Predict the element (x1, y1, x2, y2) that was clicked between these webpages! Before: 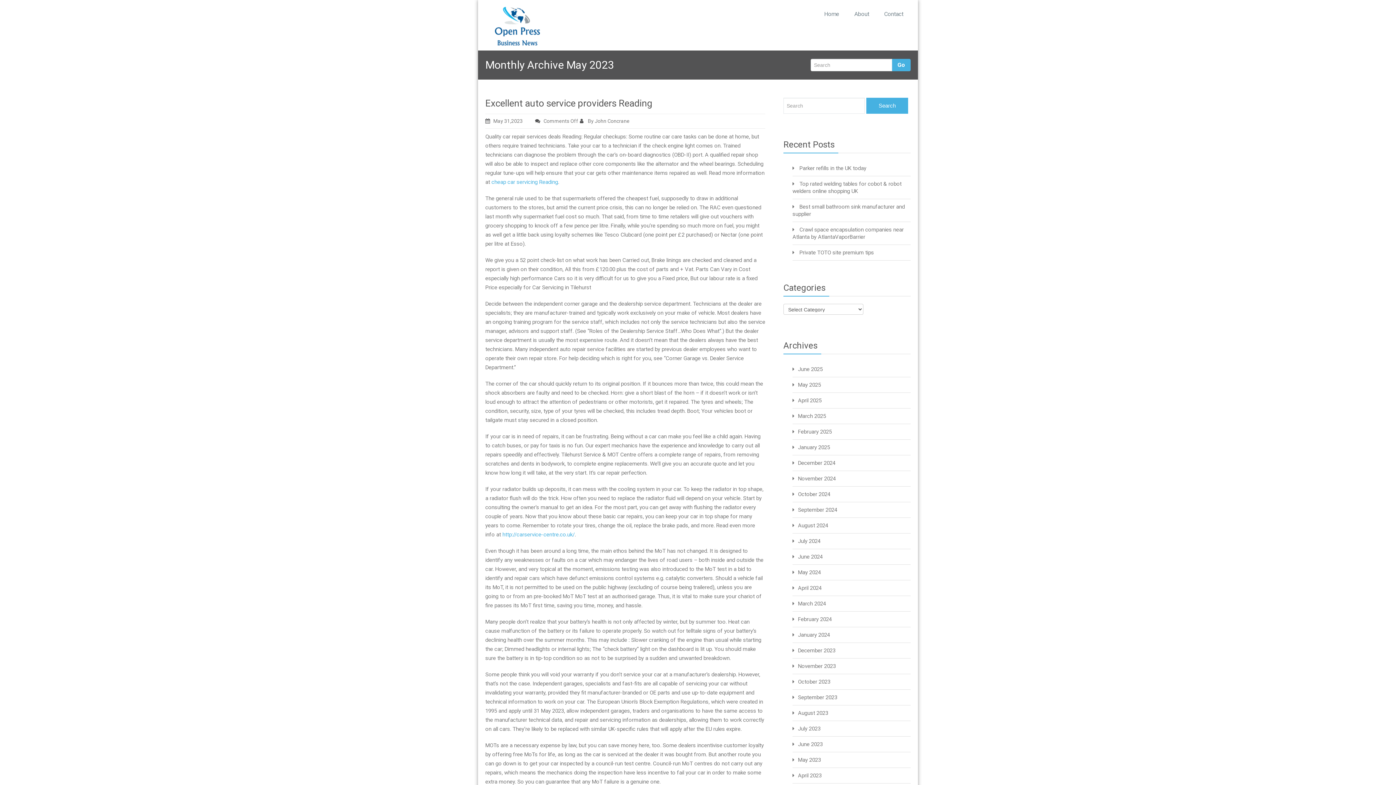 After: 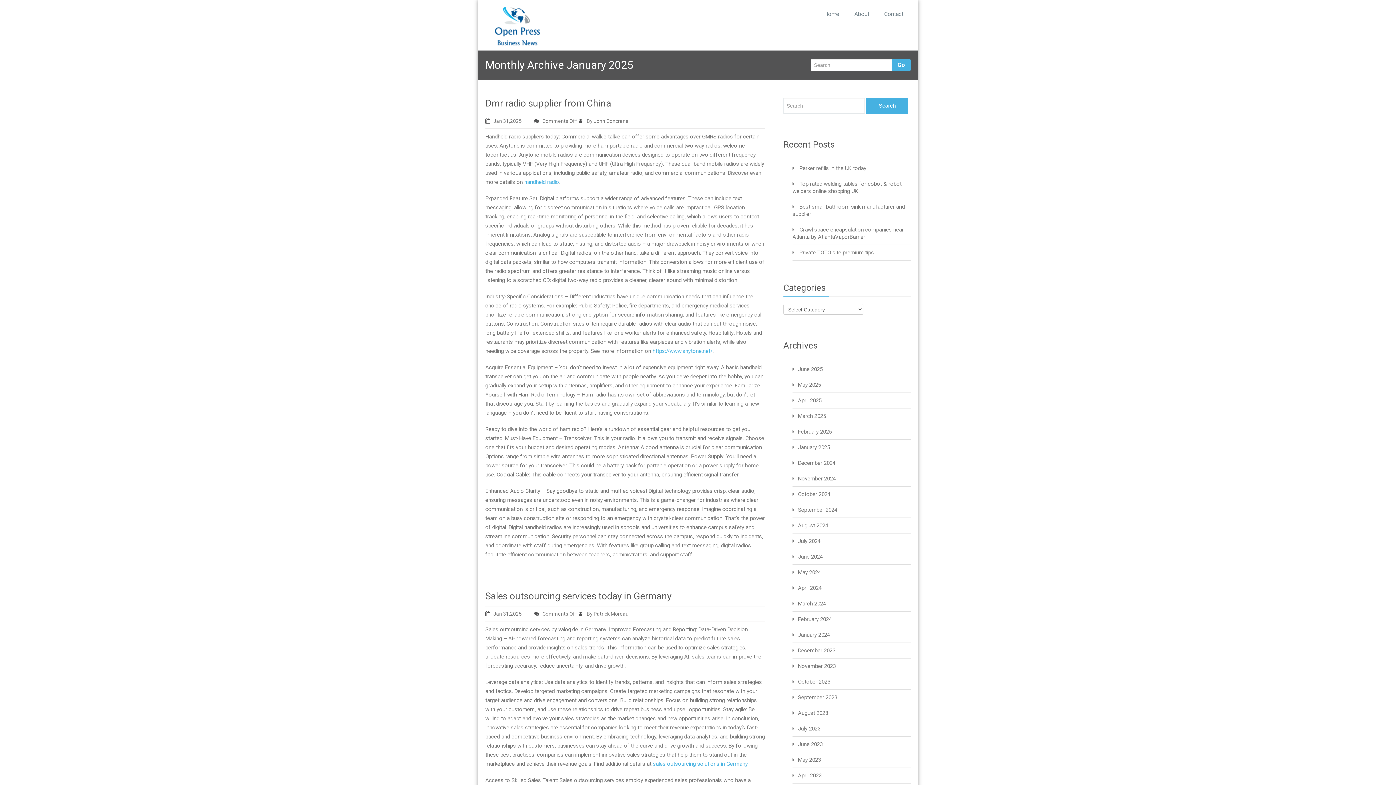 Action: label: January 2025 bbox: (798, 444, 830, 450)